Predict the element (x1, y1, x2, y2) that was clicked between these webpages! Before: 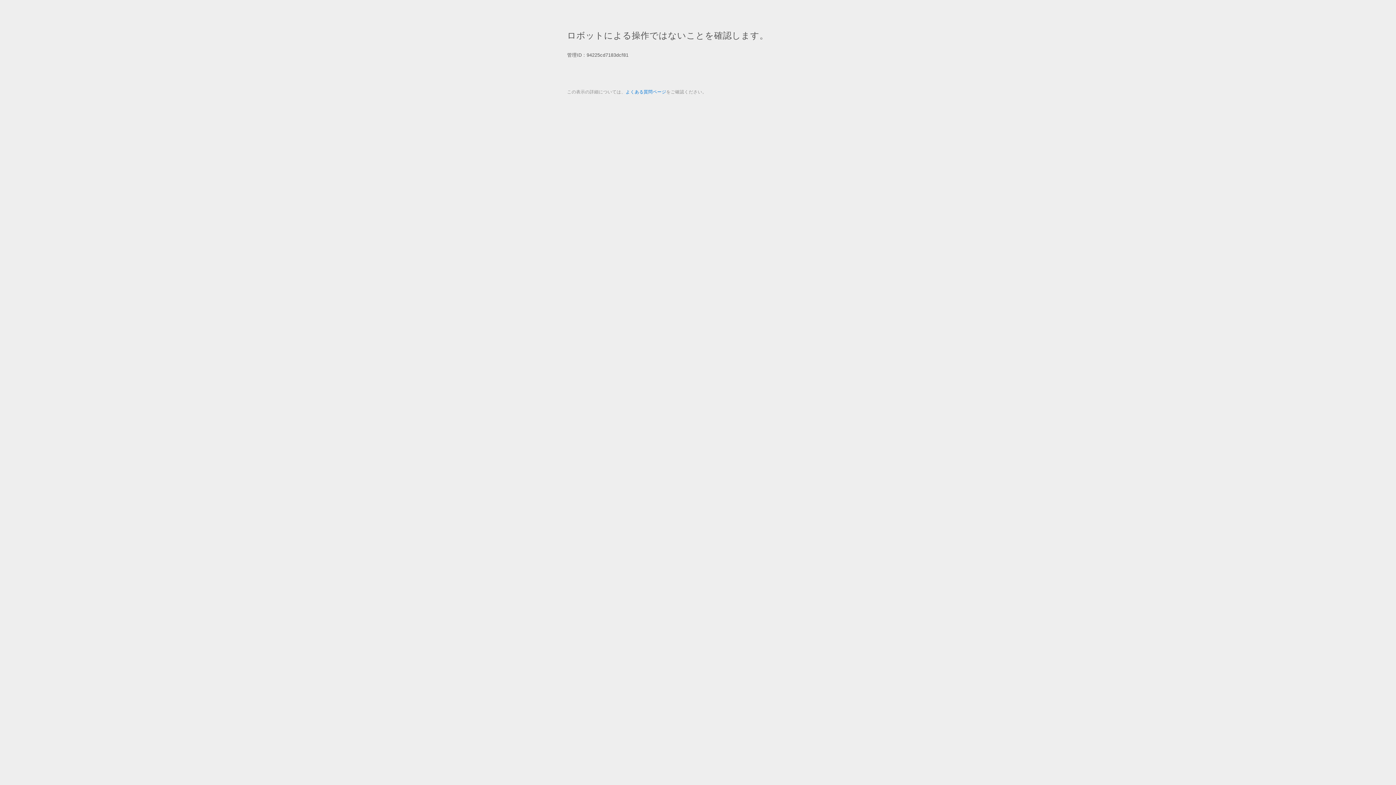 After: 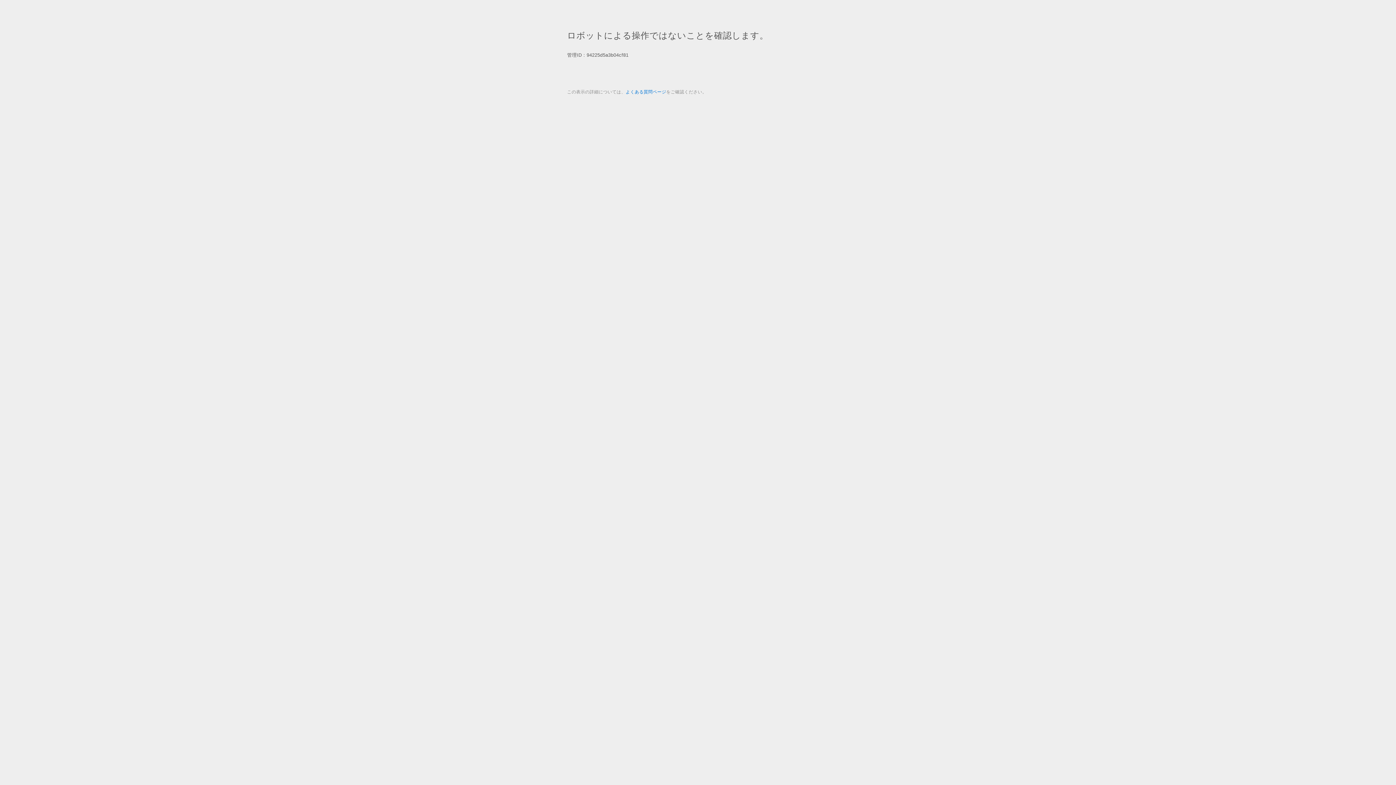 Action: bbox: (625, 89, 666, 94) label: よくある質問ページ